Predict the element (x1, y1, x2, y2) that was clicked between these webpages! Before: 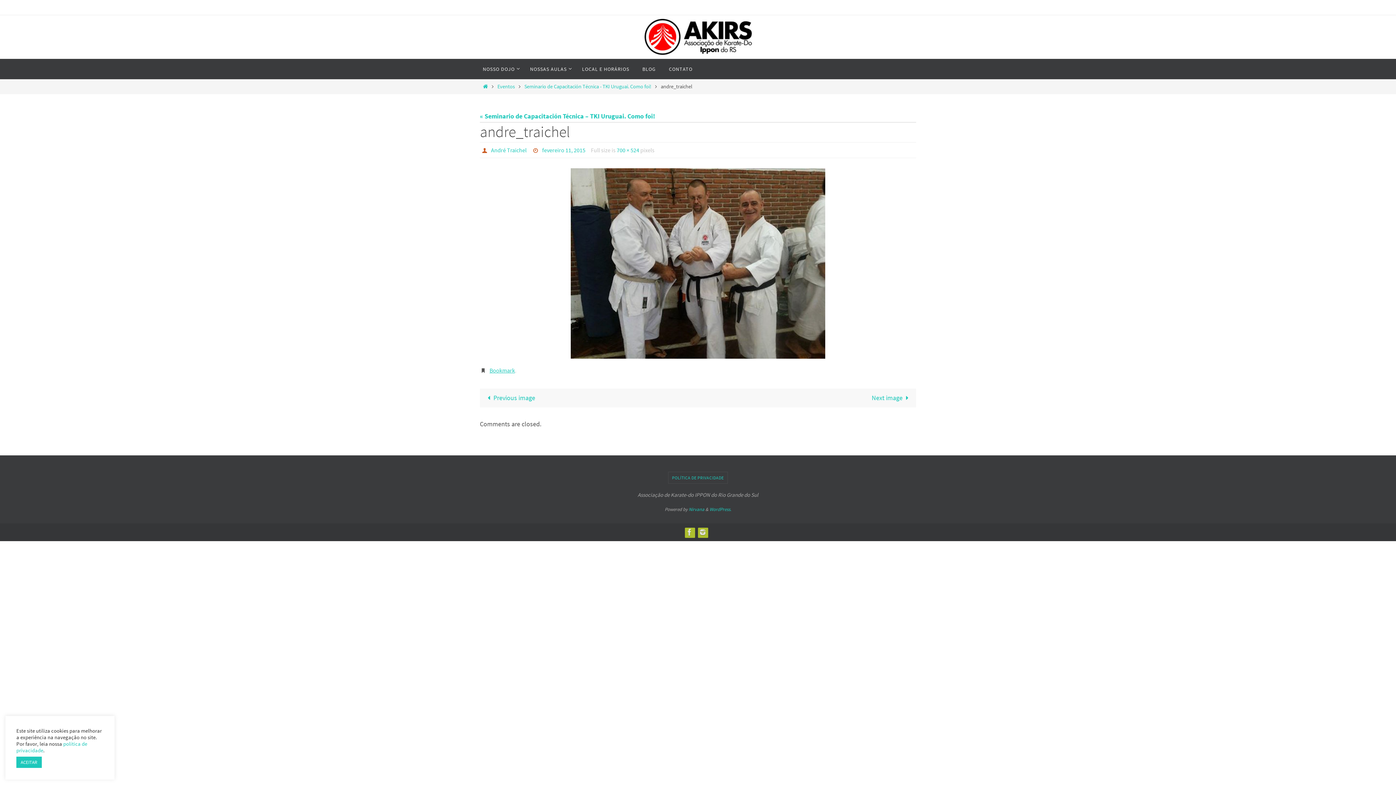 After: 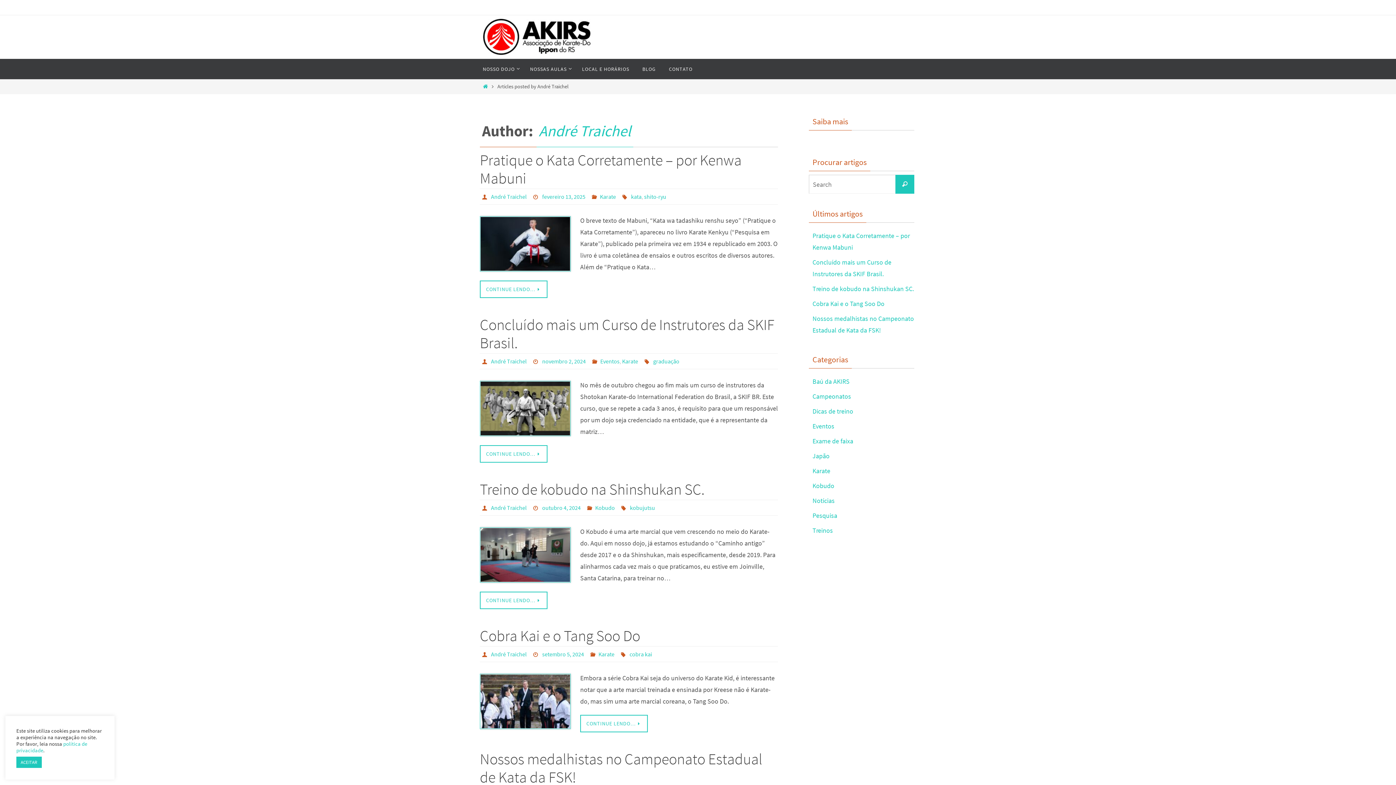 Action: bbox: (491, 146, 526, 154) label: André Traichel